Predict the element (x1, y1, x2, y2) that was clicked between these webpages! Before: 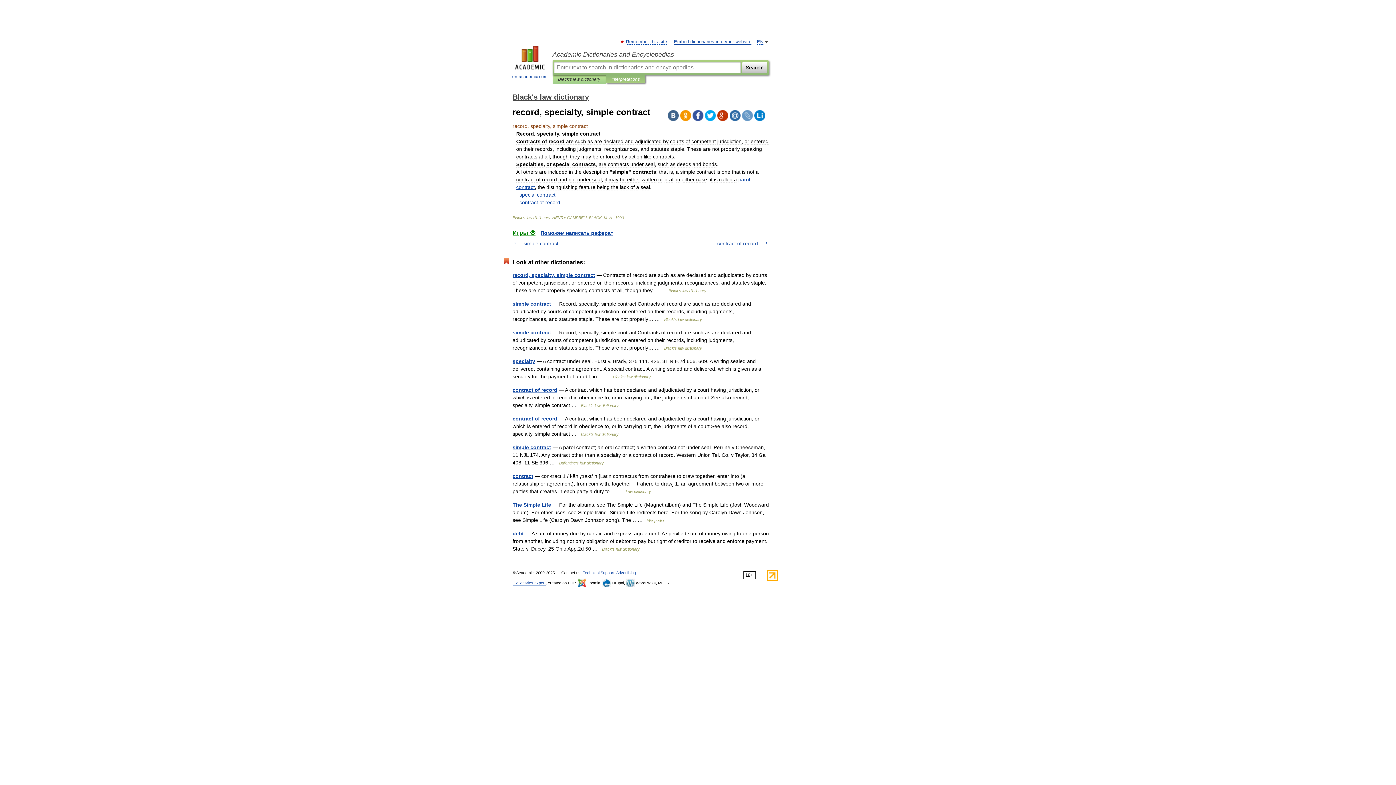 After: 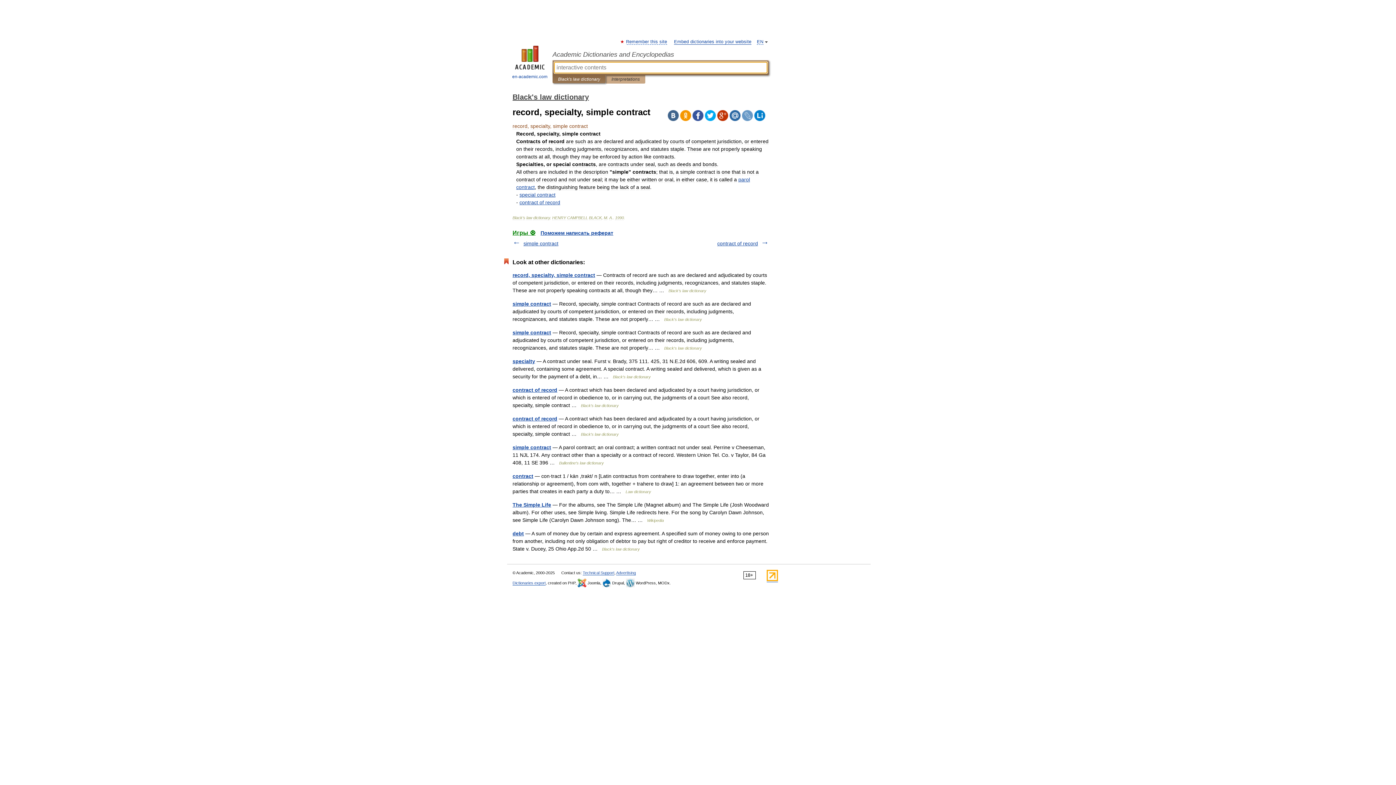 Action: label: Black's law dictionary bbox: (558, 75, 600, 83)